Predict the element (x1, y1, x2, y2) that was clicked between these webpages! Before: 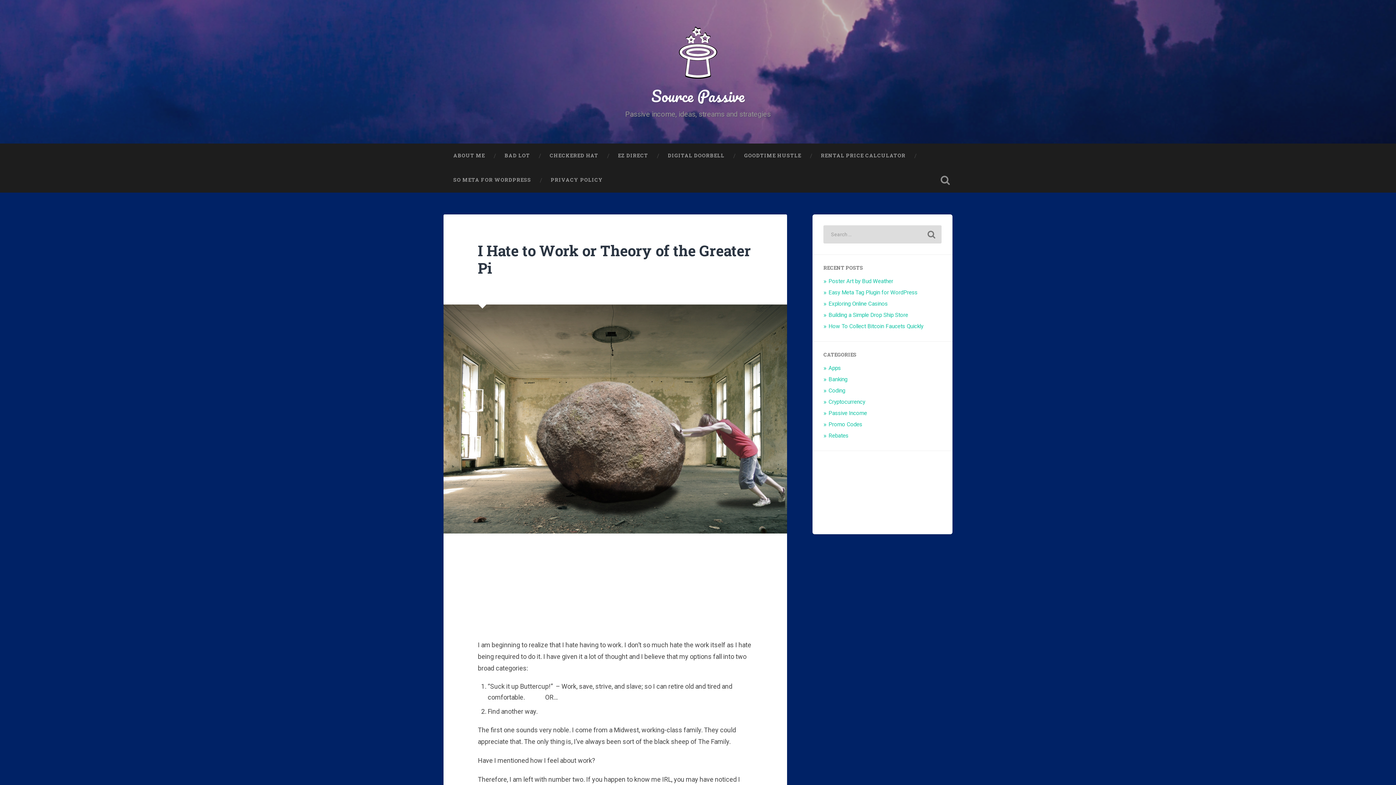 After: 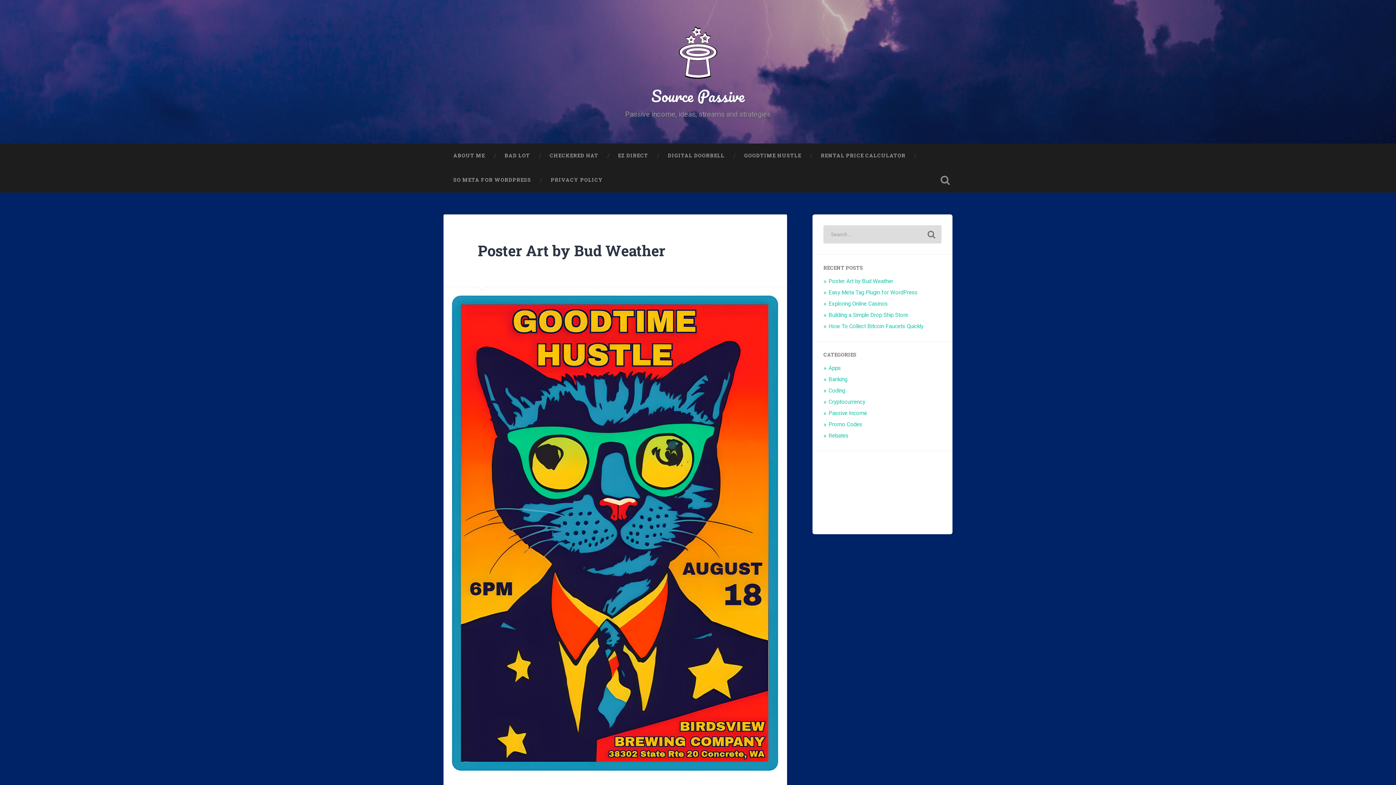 Action: label: Poster Art by Bud Weather bbox: (828, 278, 893, 284)